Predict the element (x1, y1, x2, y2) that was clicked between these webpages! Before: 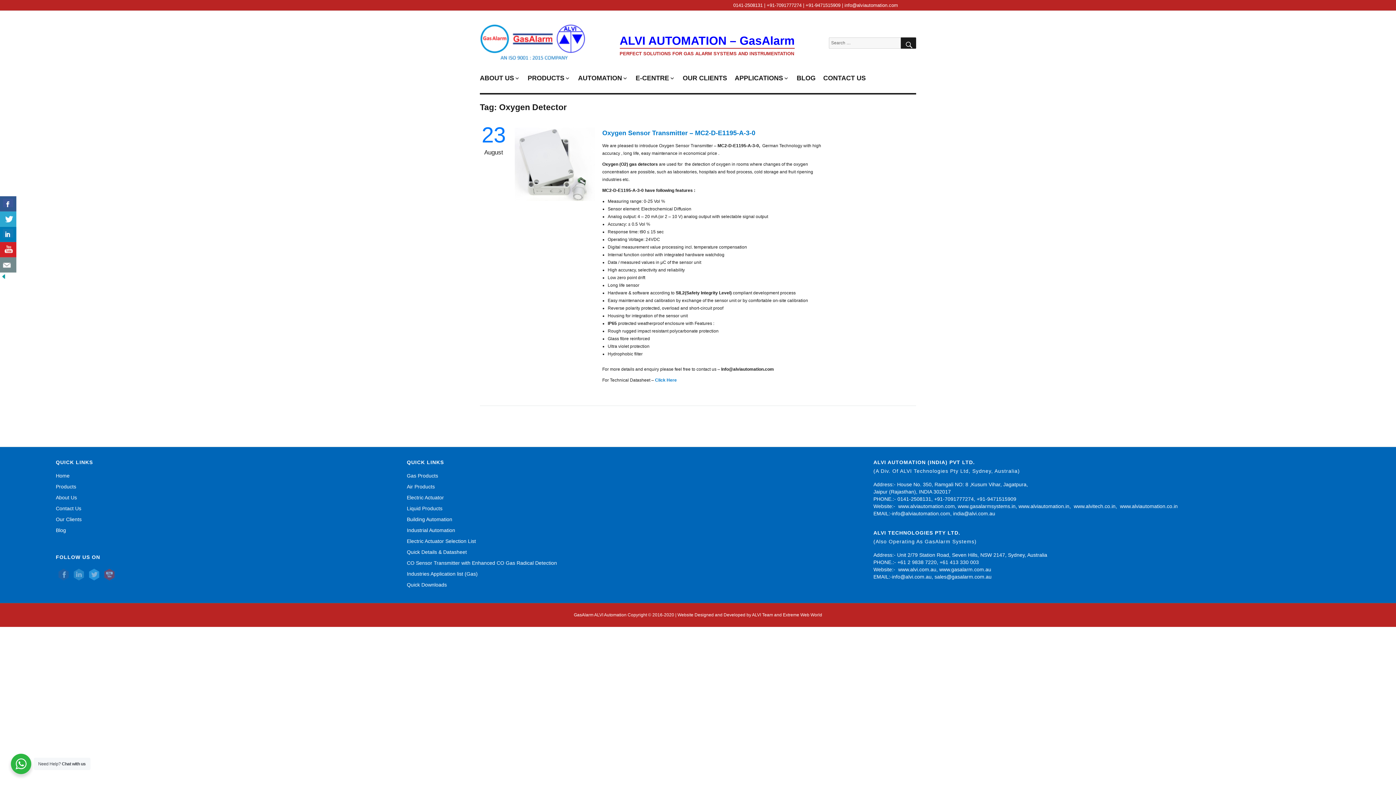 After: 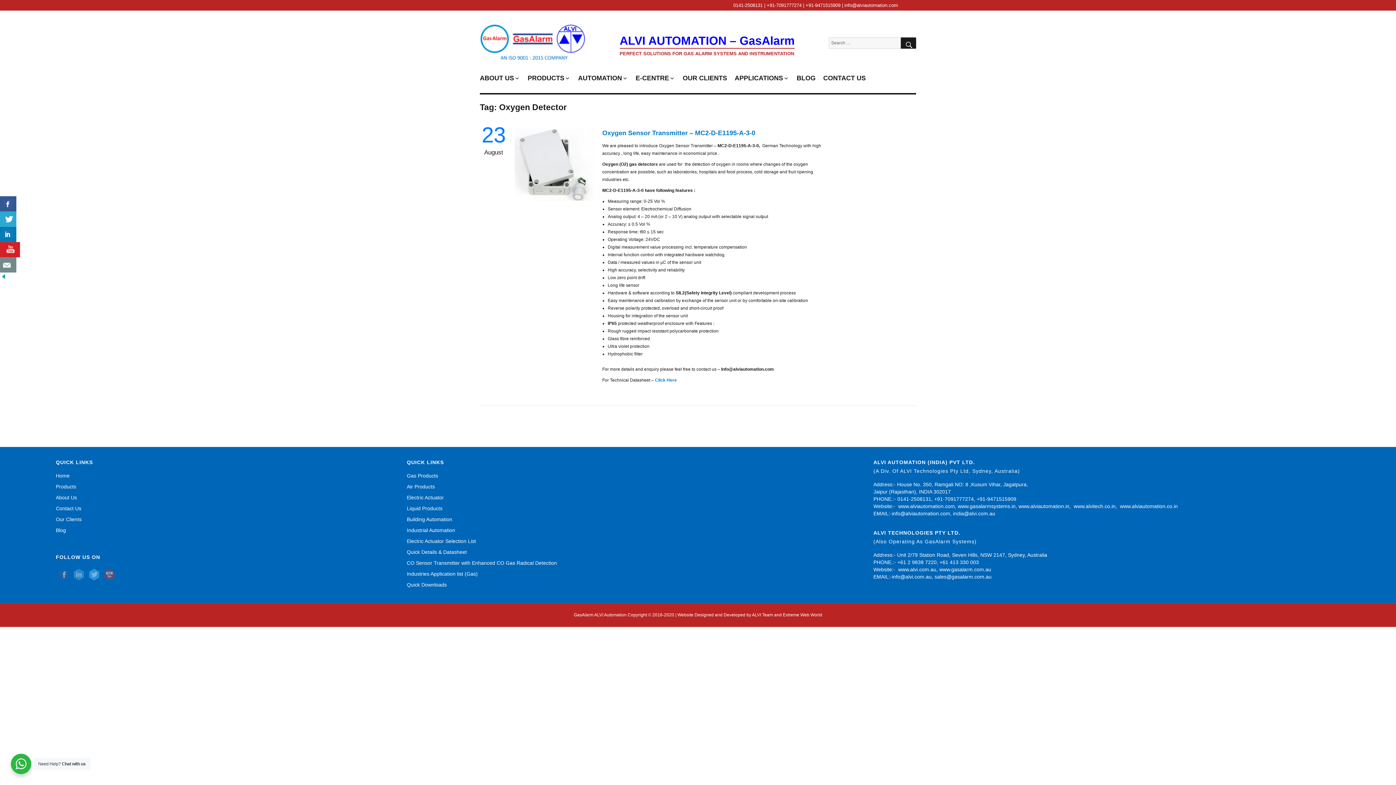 Action: bbox: (0, 242, 16, 257)